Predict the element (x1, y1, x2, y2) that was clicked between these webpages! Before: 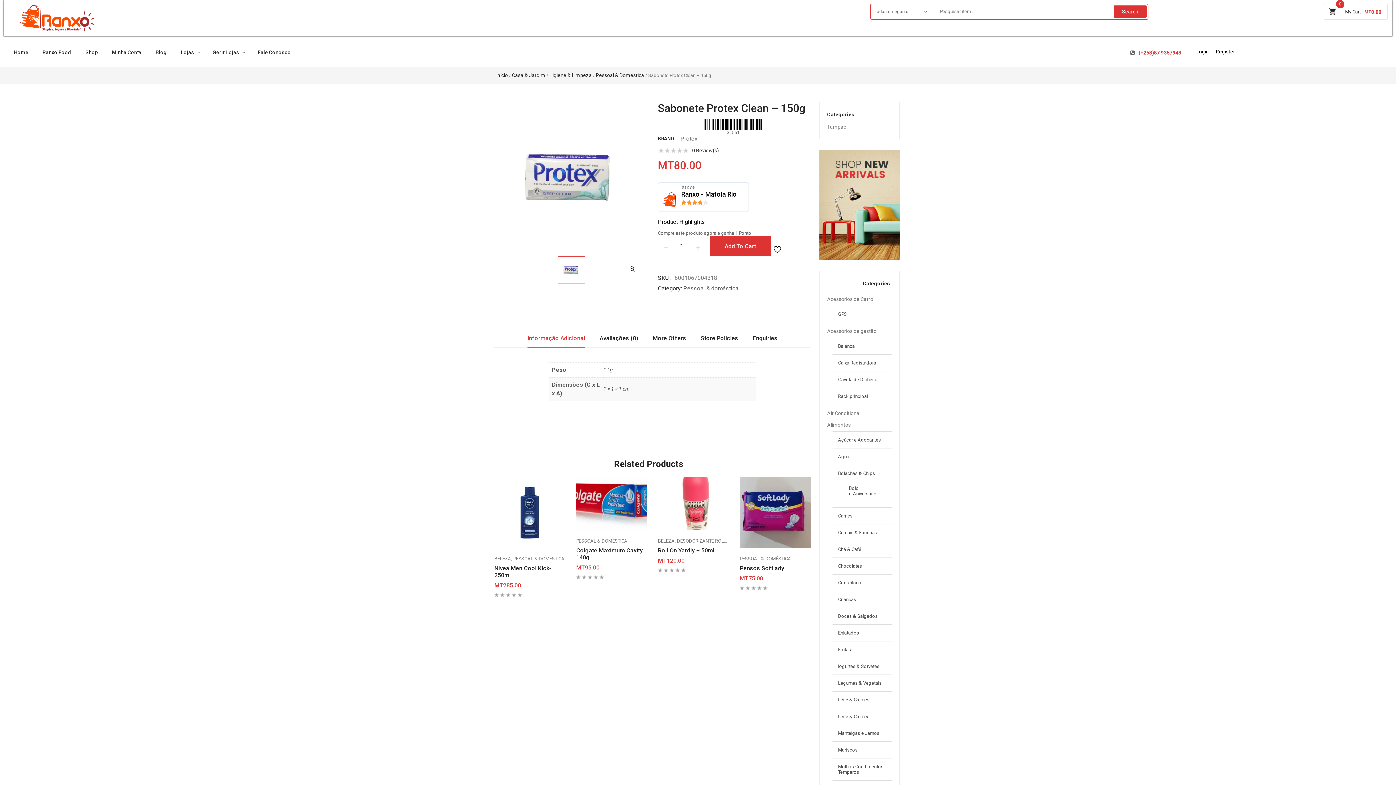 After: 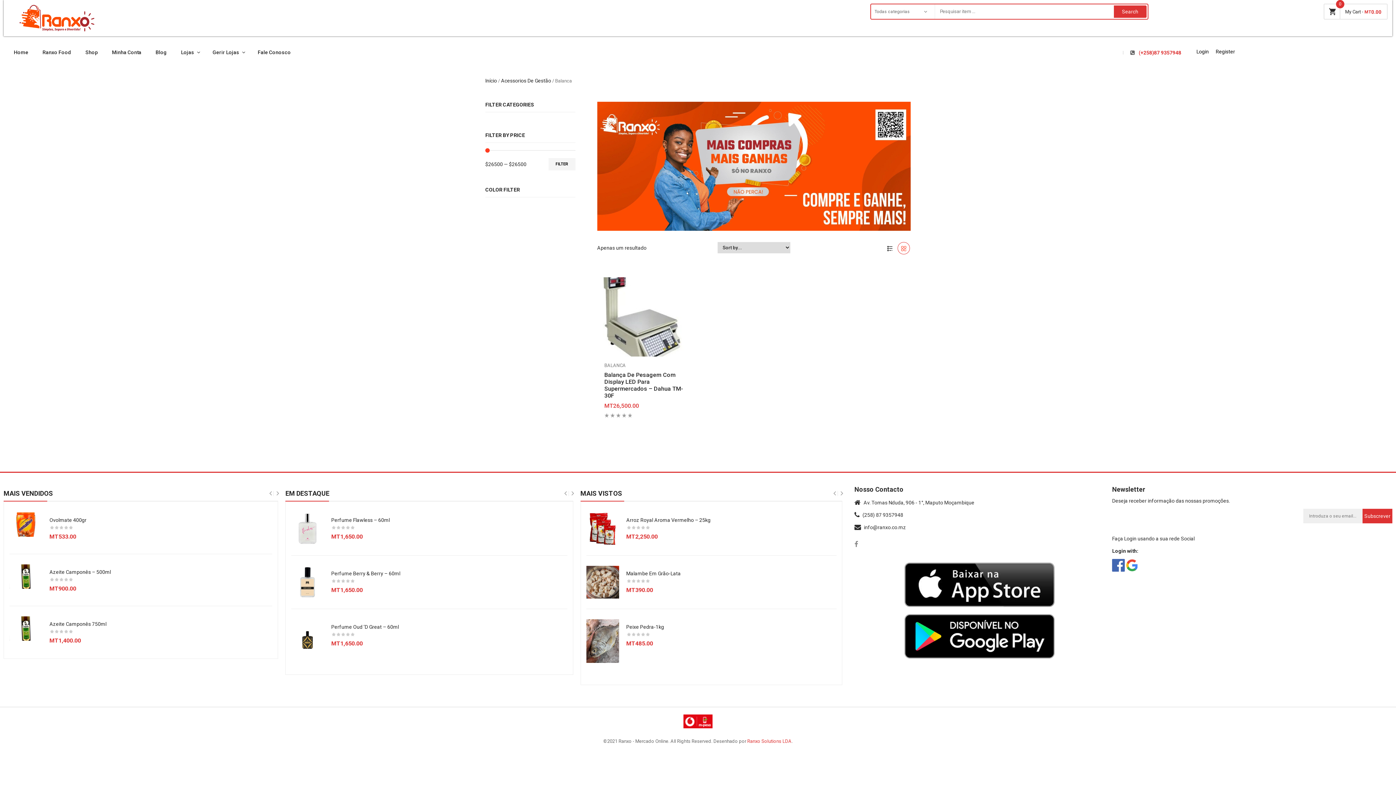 Action: bbox: (838, 343, 854, 349) label: Balanca